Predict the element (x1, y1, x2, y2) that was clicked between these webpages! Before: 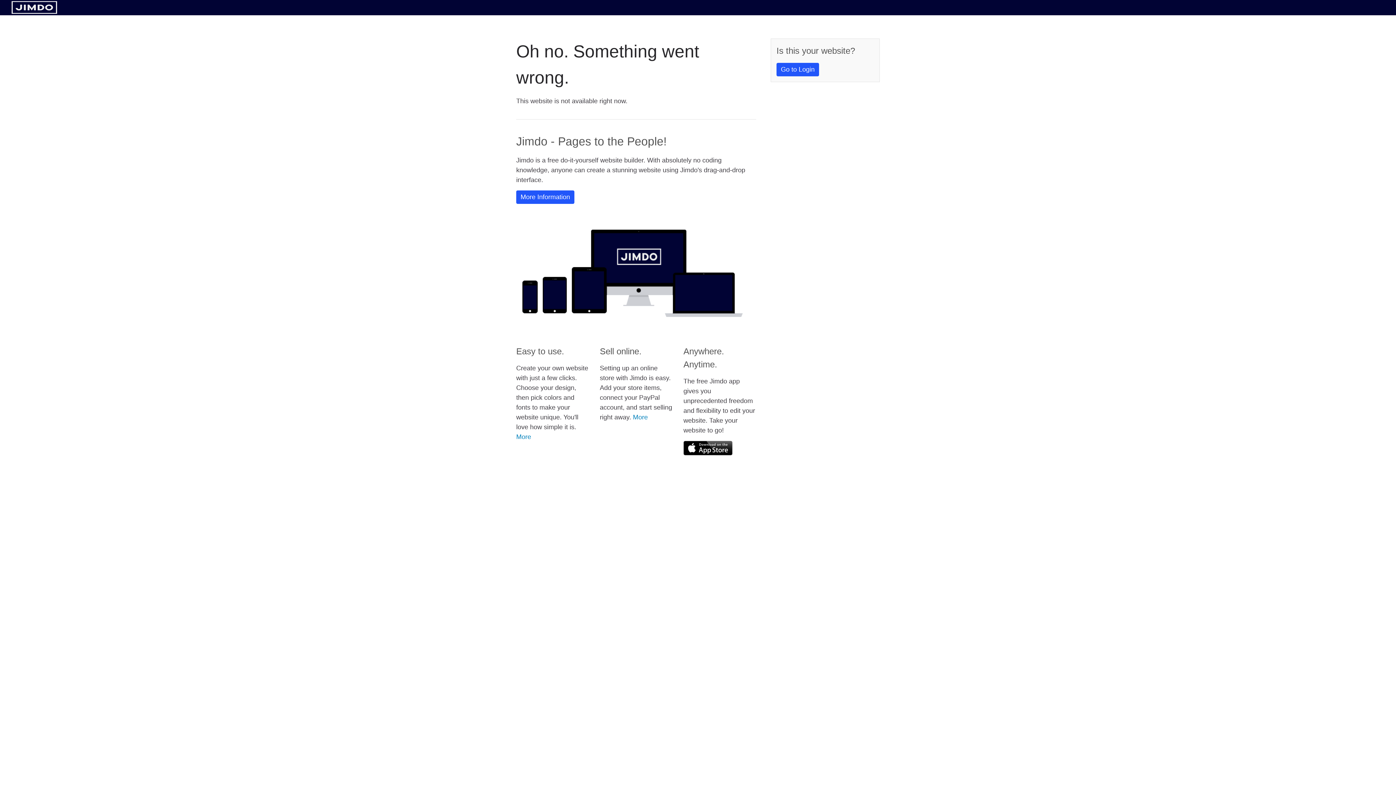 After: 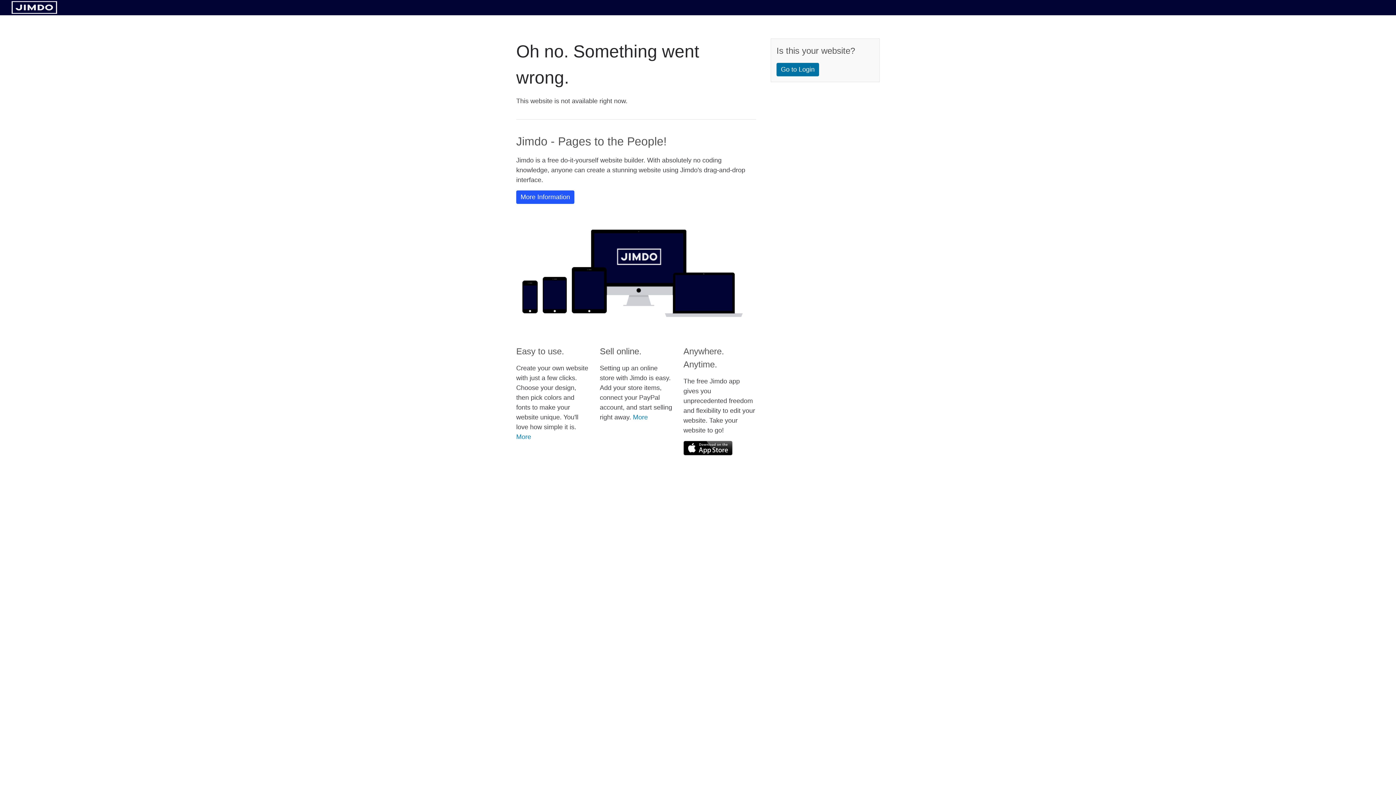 Action: bbox: (776, 62, 819, 76) label: Go to Login